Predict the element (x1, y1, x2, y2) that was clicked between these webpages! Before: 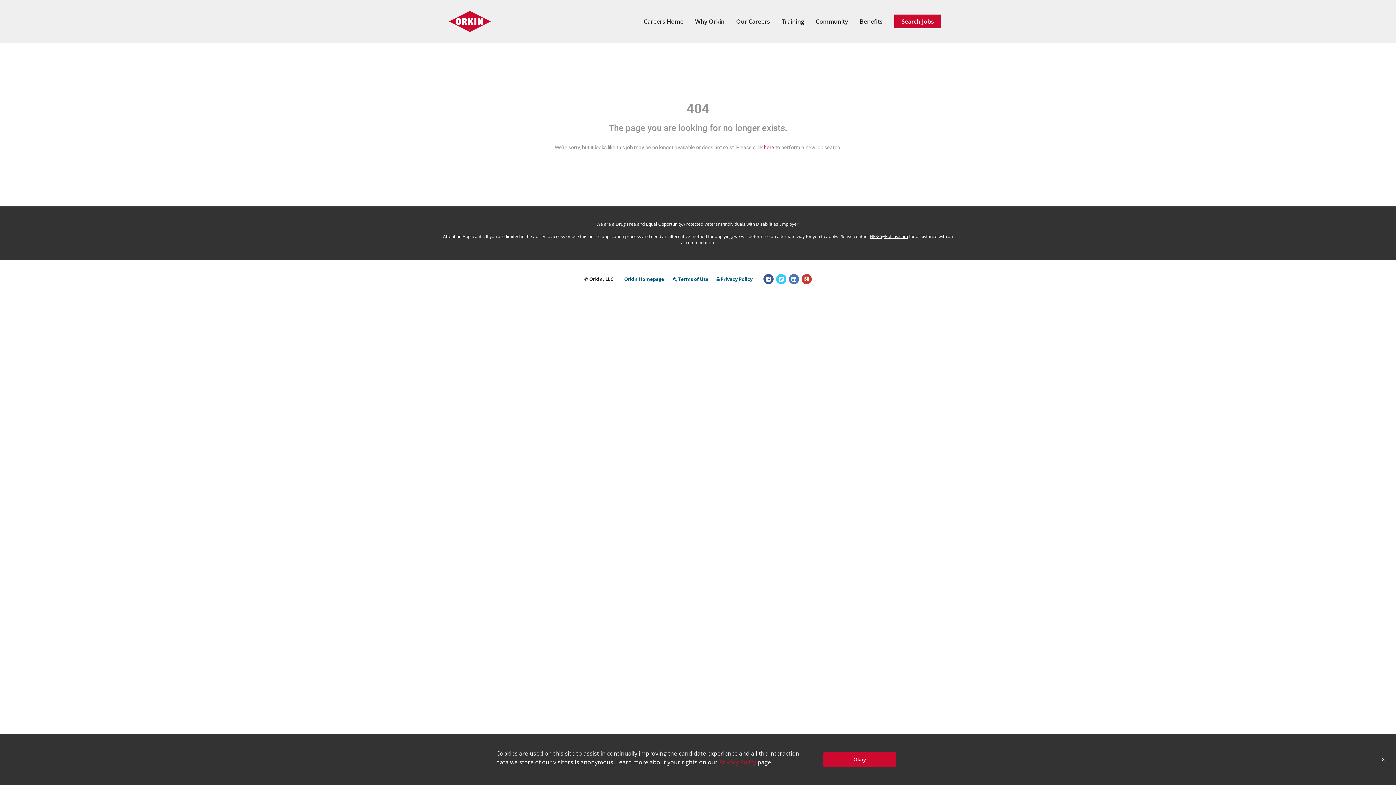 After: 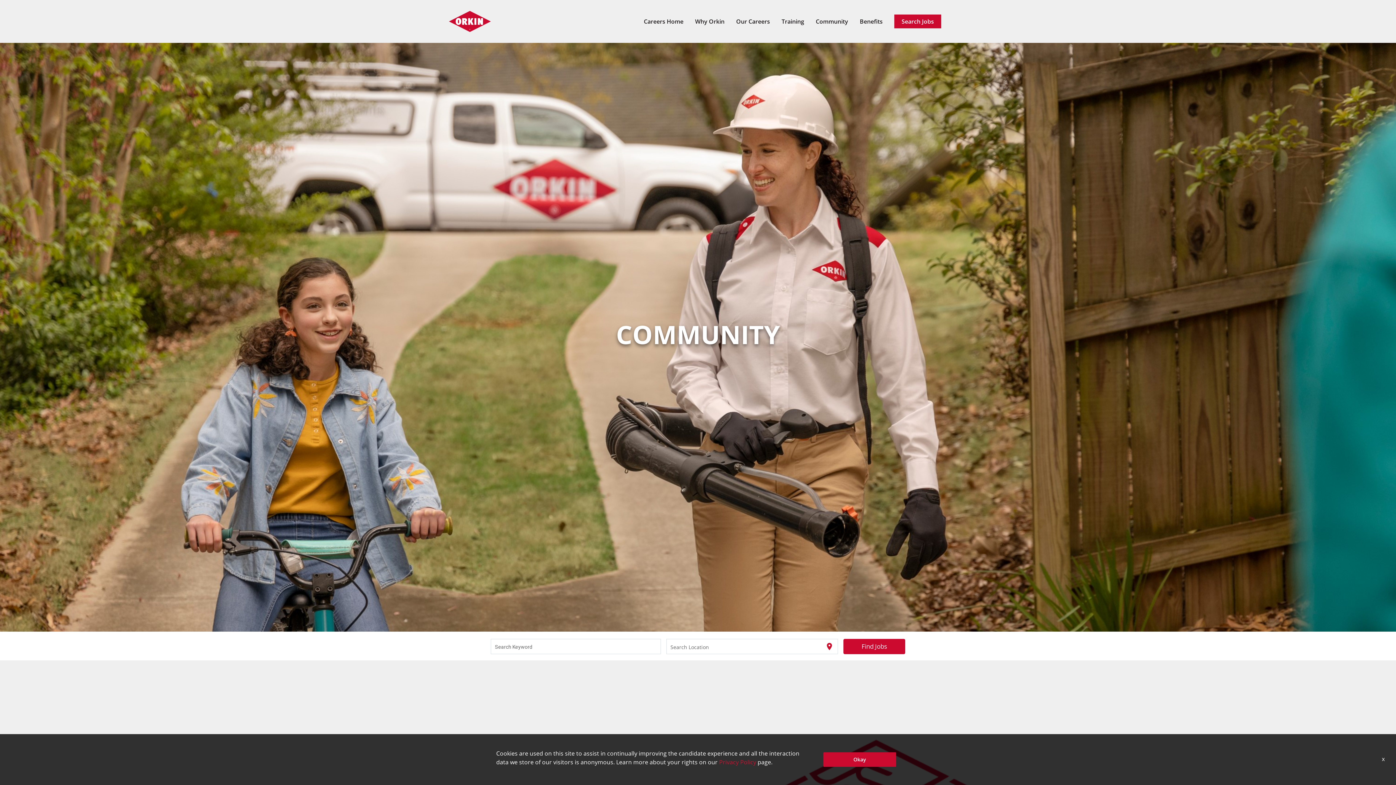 Action: bbox: (816, 17, 848, 25) label: Community